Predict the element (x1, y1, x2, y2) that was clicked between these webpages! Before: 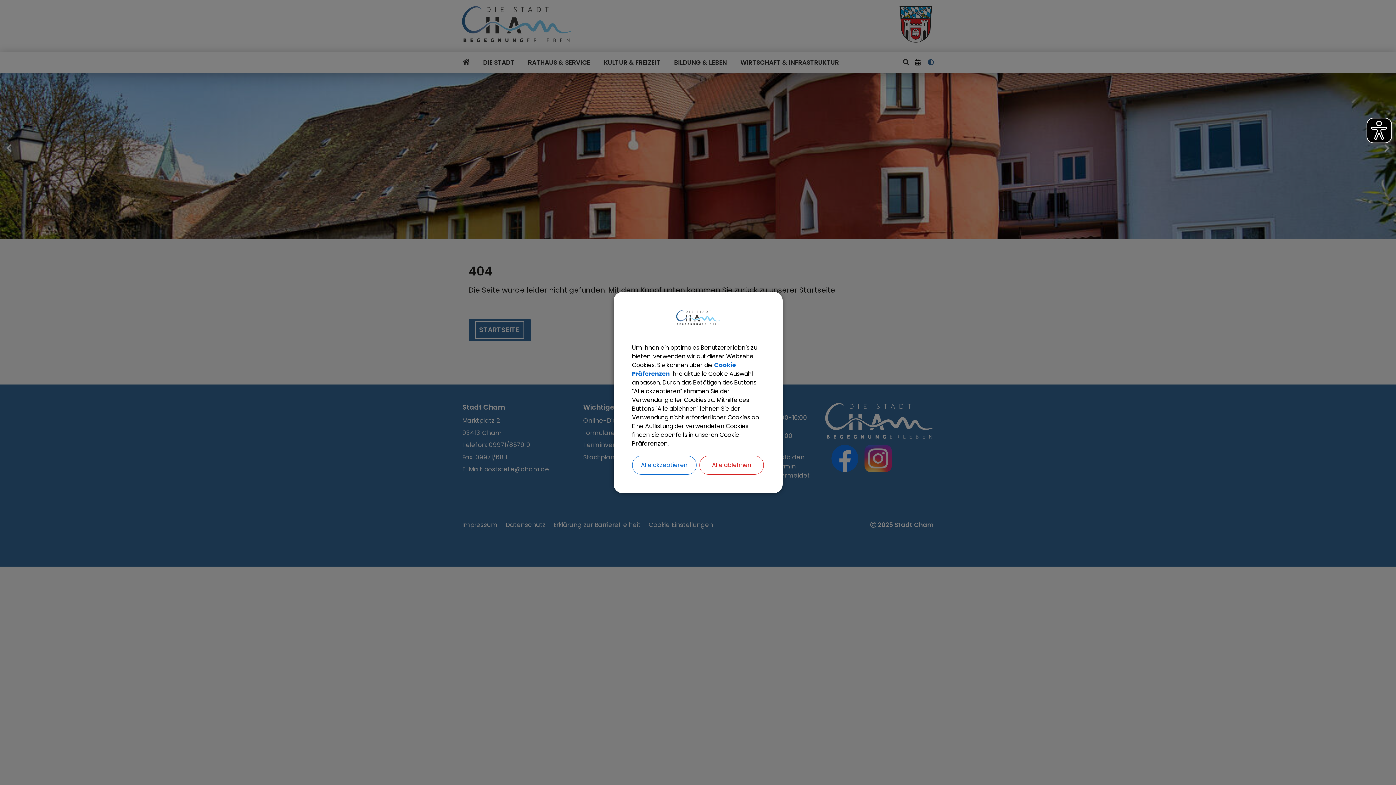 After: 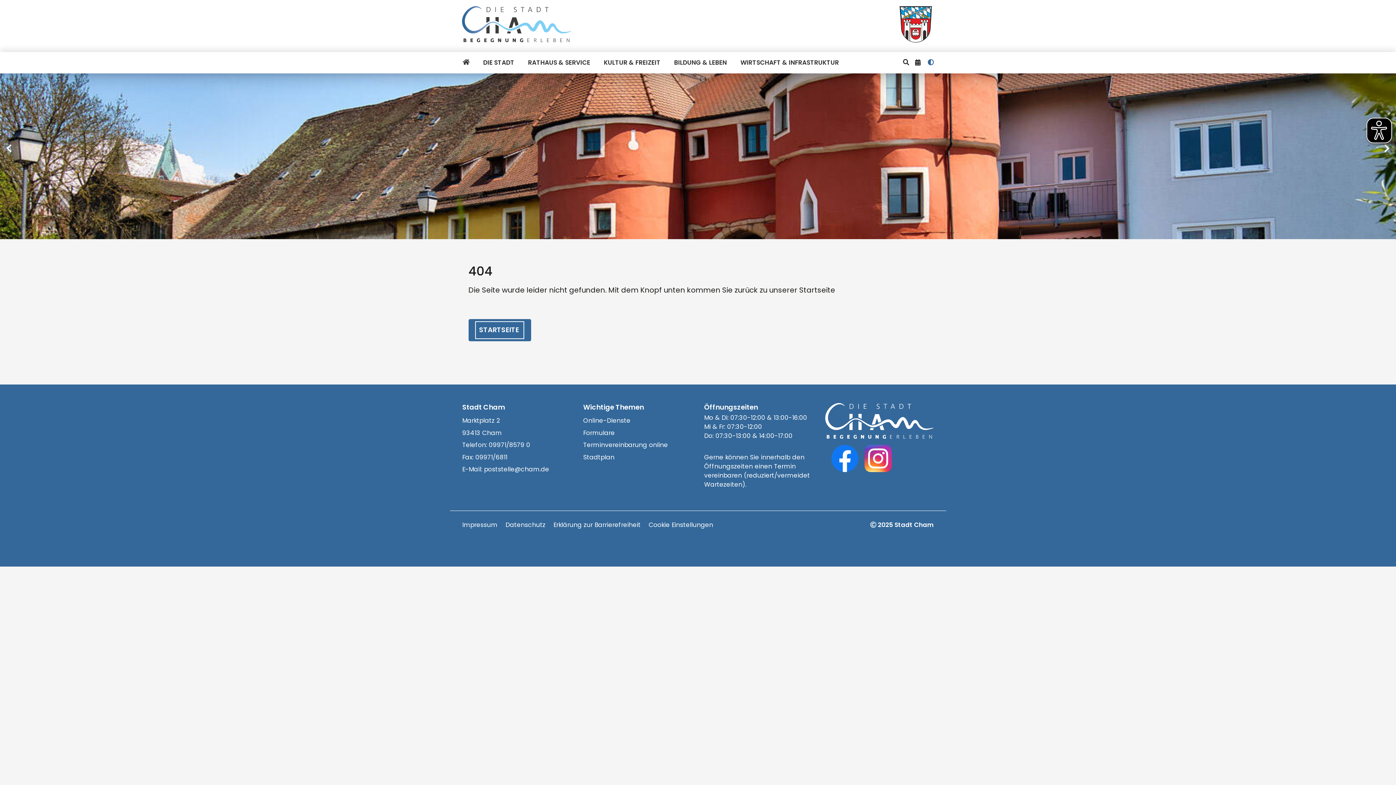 Action: bbox: (635, 458, 696, 475) label: Alle akzeptieren